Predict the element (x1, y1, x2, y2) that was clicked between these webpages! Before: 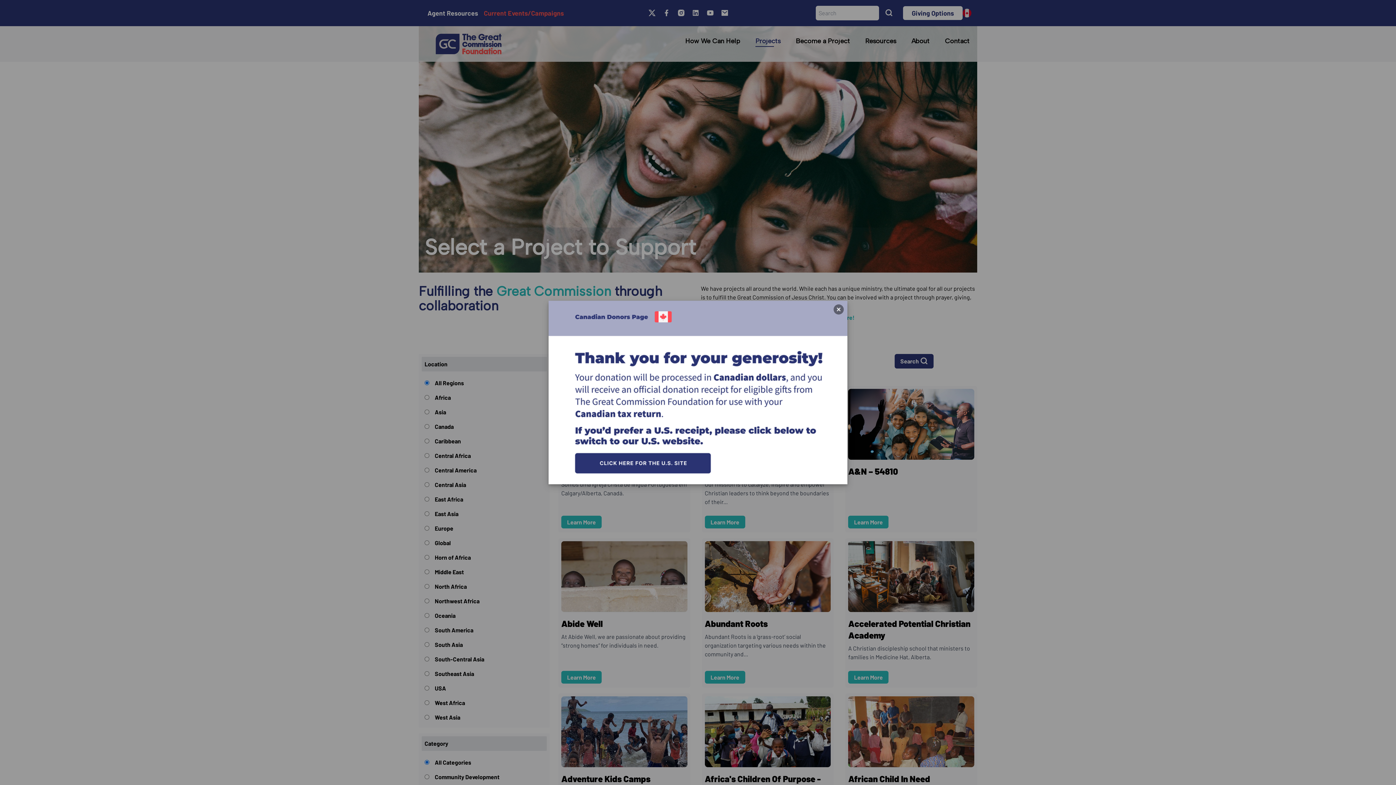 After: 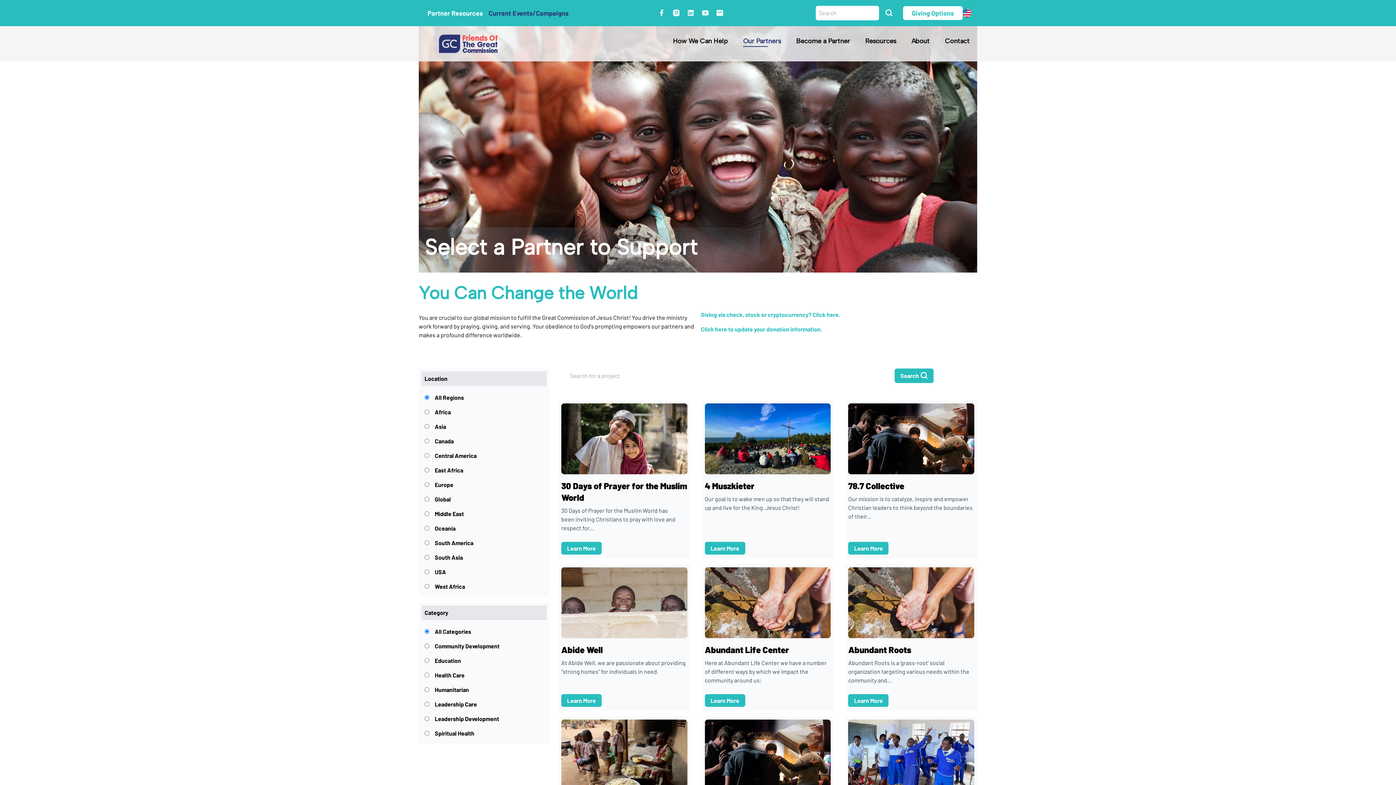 Action: bbox: (548, 300, 847, 484)